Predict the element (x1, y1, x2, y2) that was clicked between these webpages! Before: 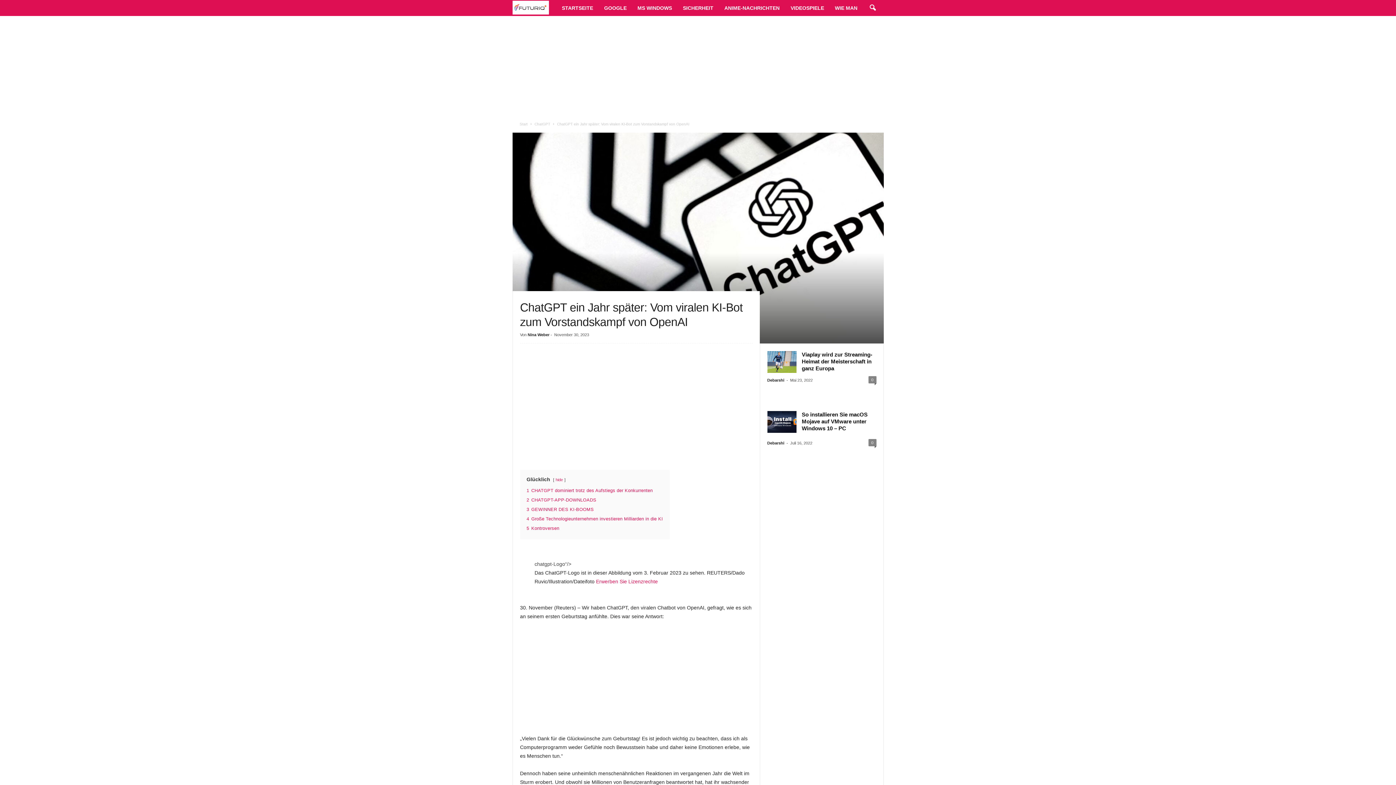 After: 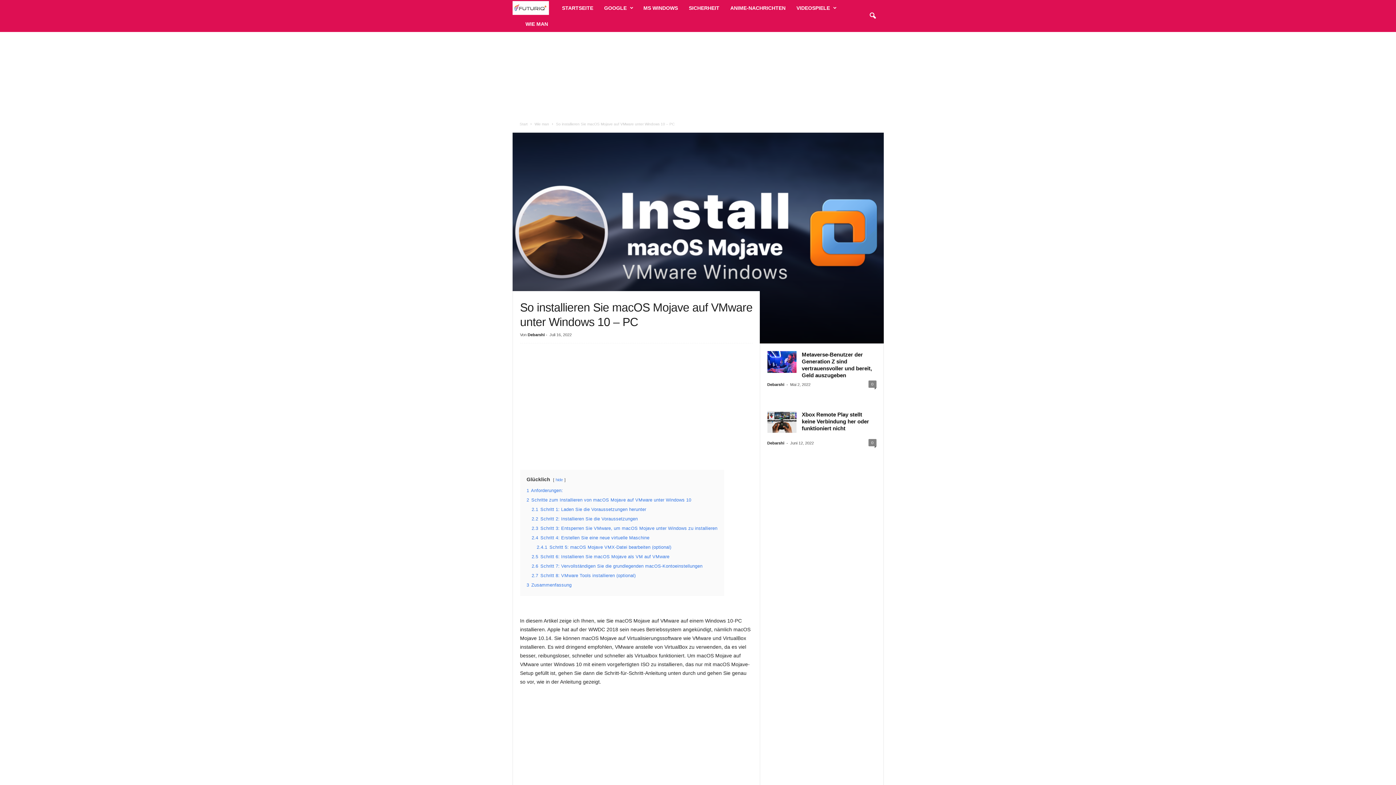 Action: label: So installieren Sie macOS Mojave auf VMware unter Windows 10 – PC bbox: (802, 411, 867, 431)